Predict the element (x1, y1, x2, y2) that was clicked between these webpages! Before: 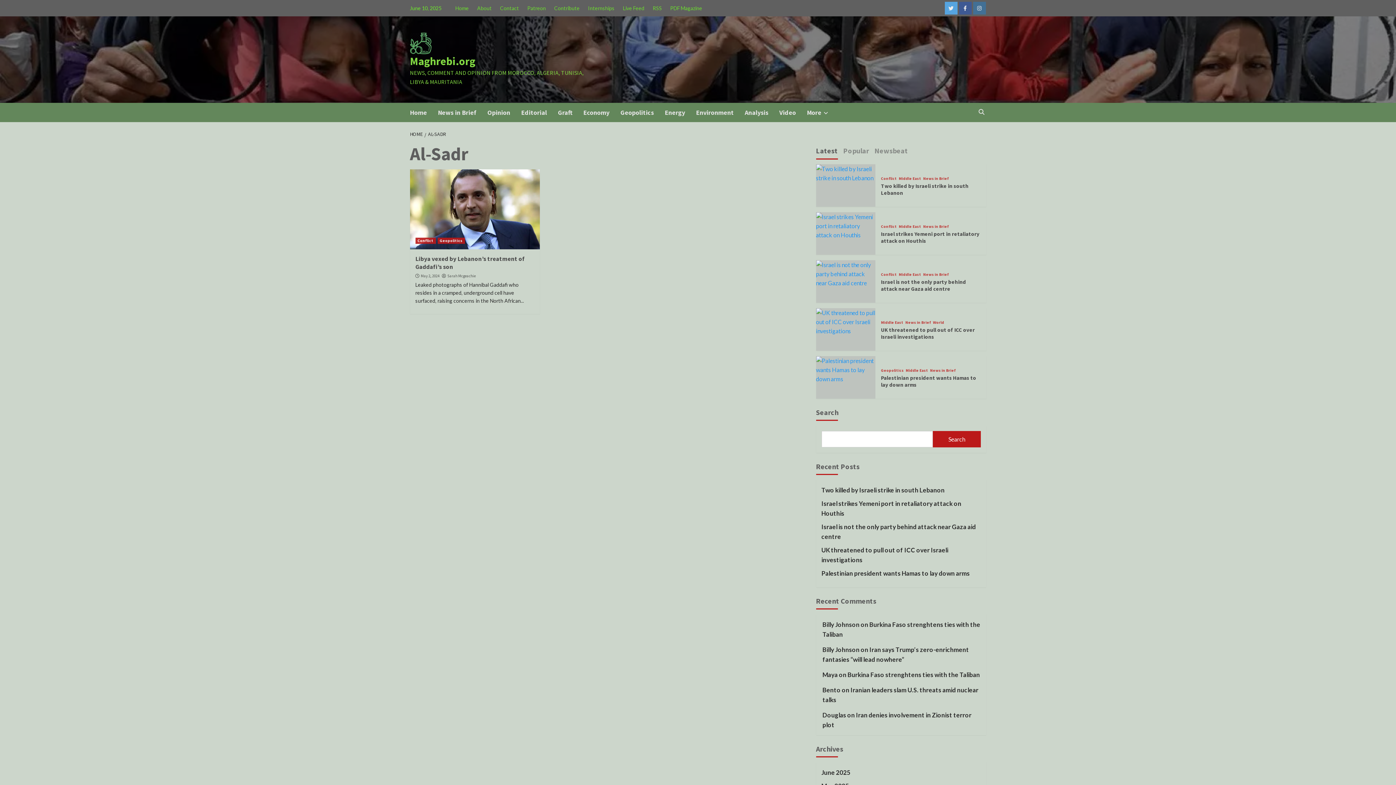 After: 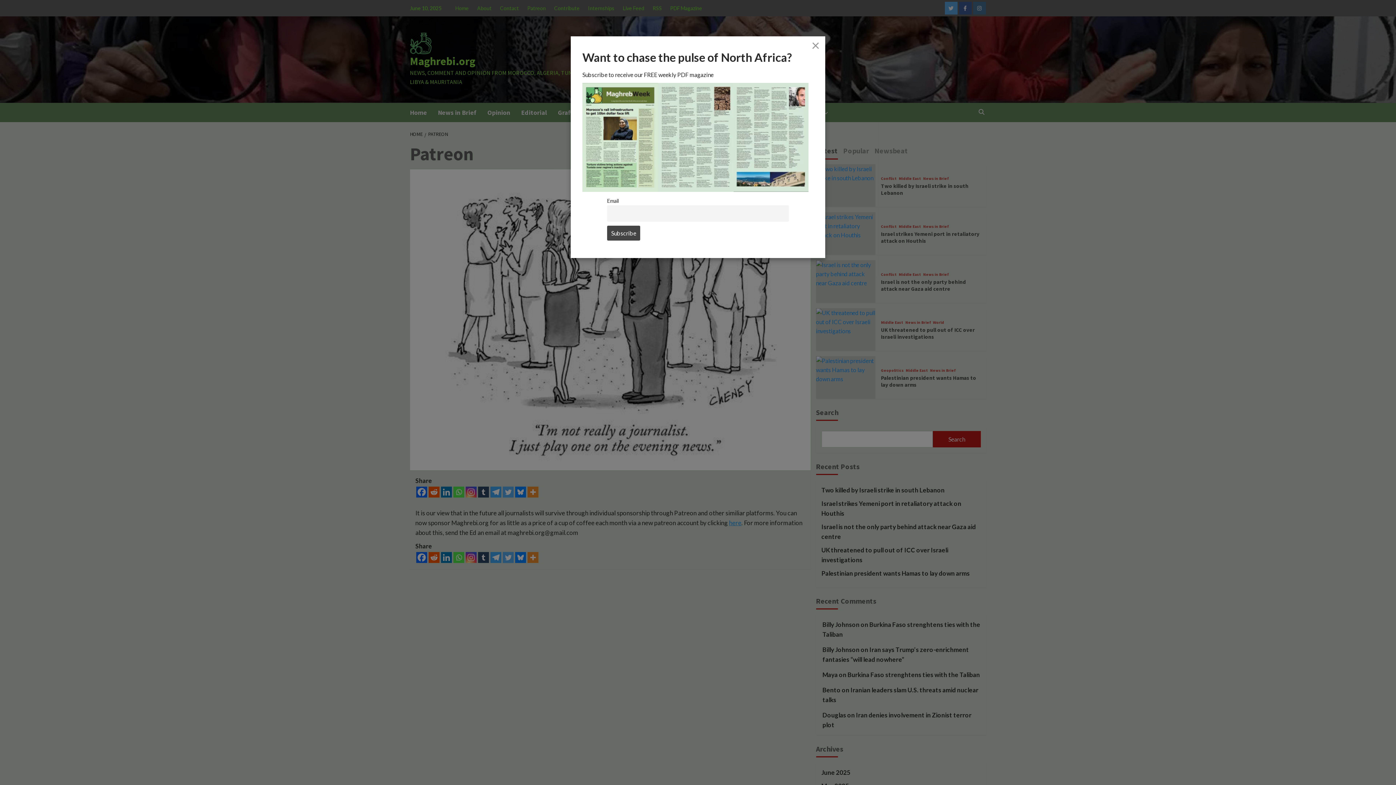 Action: bbox: (523, 0, 549, 16) label: Patreon